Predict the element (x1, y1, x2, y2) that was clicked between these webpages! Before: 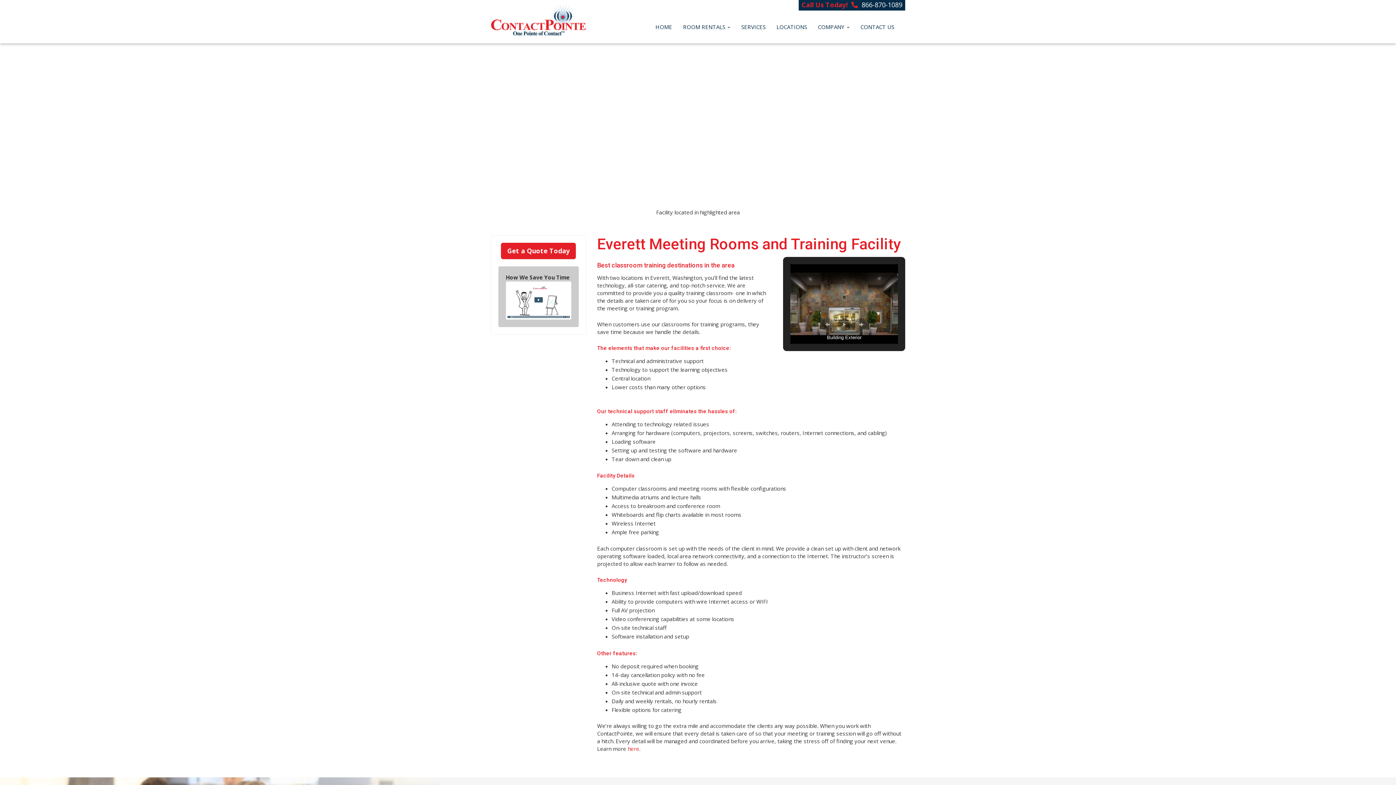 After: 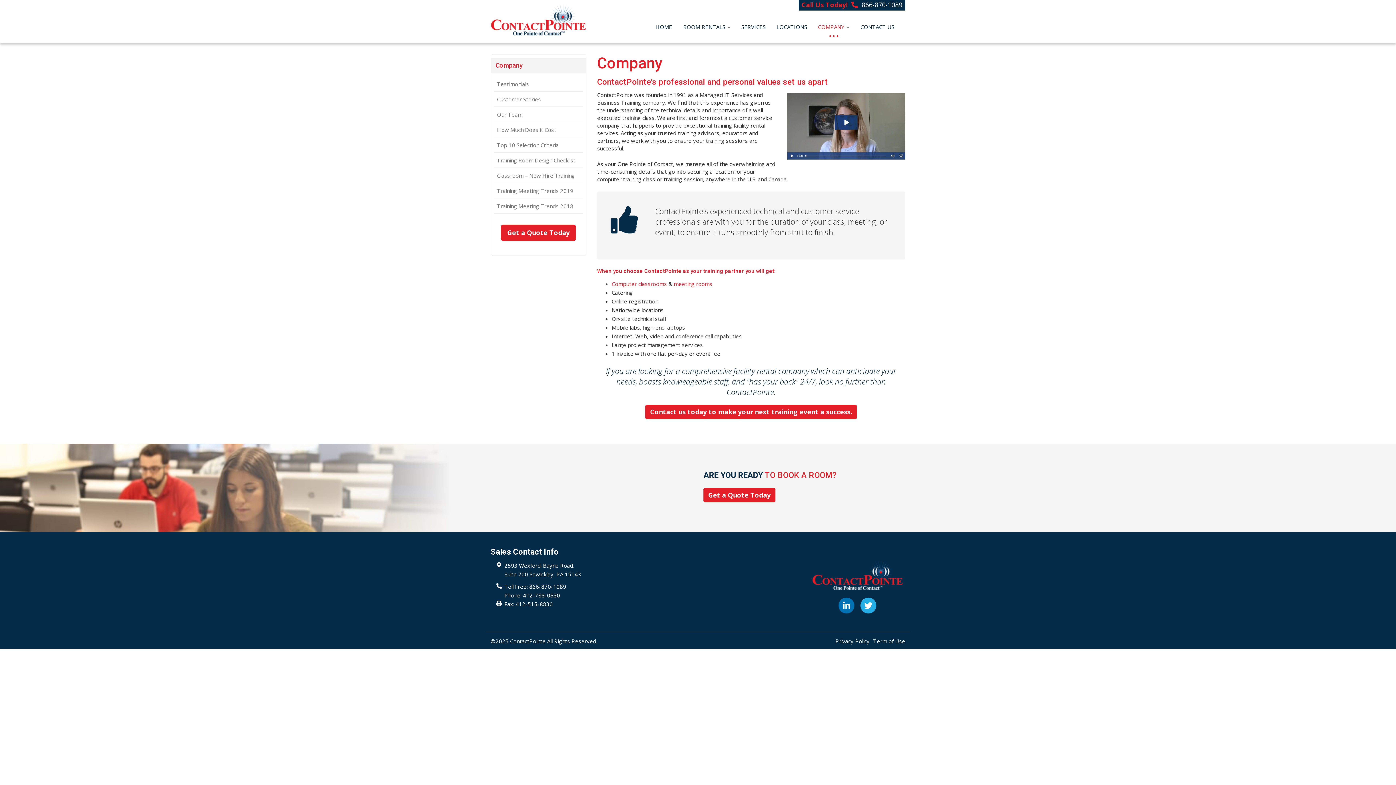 Action: label: COMPANY  bbox: (812, 21, 855, 32)